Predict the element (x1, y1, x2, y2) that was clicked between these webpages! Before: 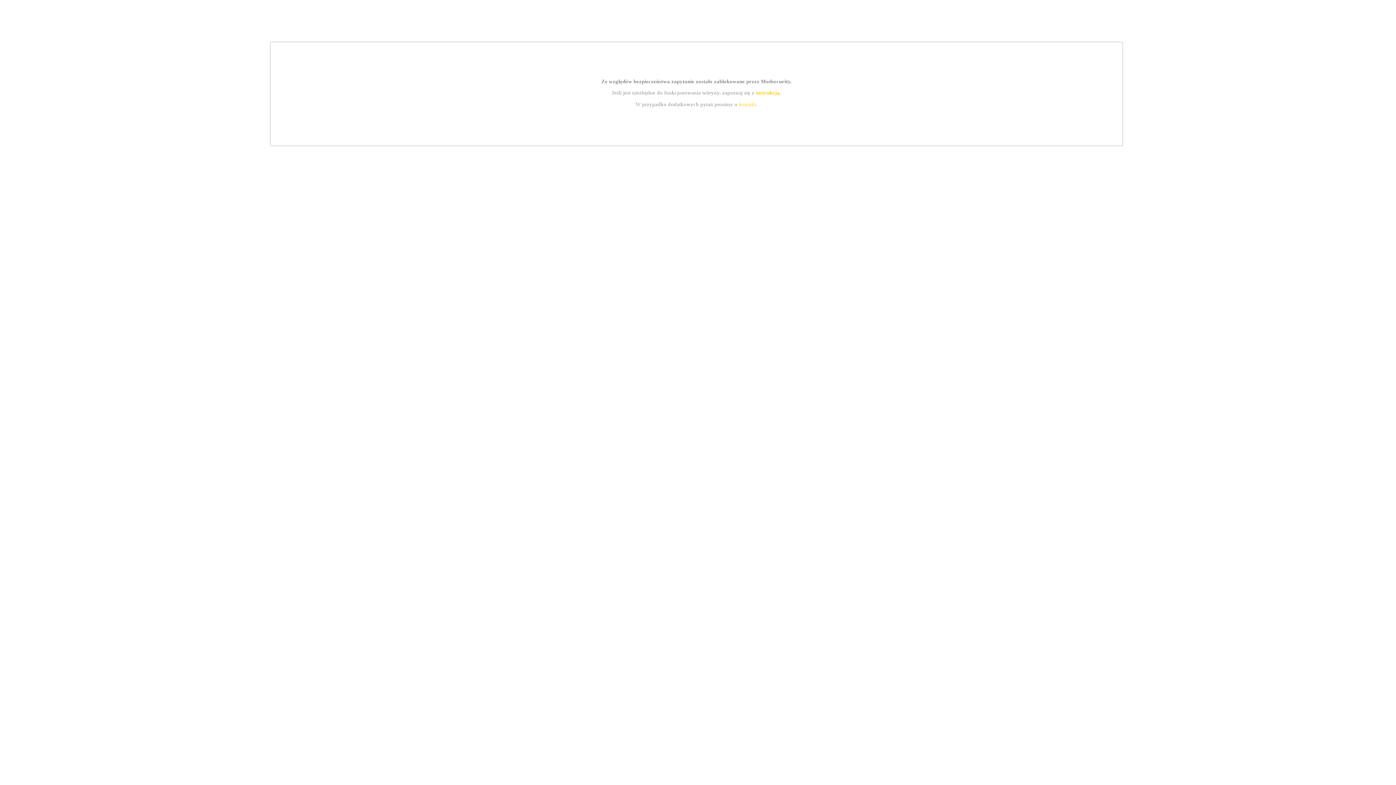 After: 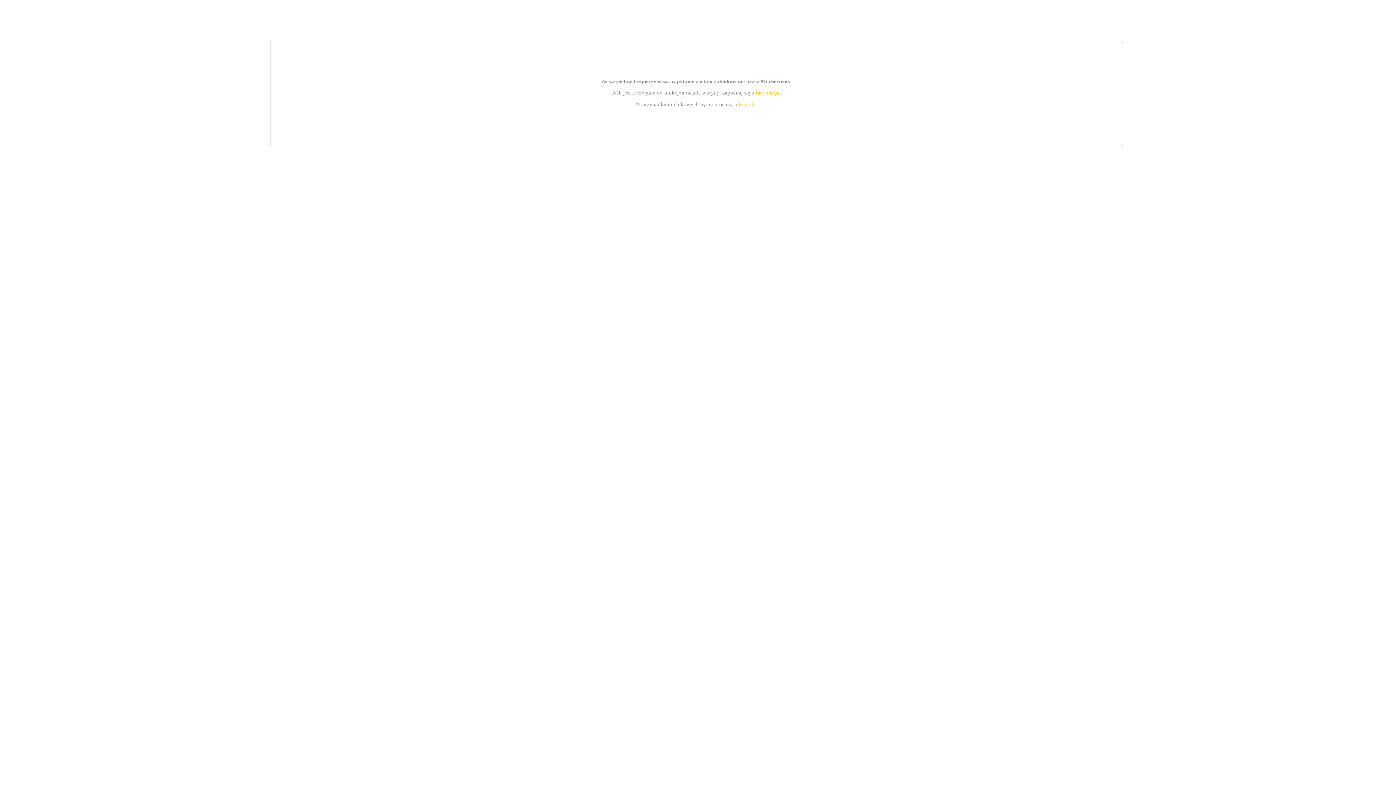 Action: bbox: (739, 101, 756, 107) label: kontakt